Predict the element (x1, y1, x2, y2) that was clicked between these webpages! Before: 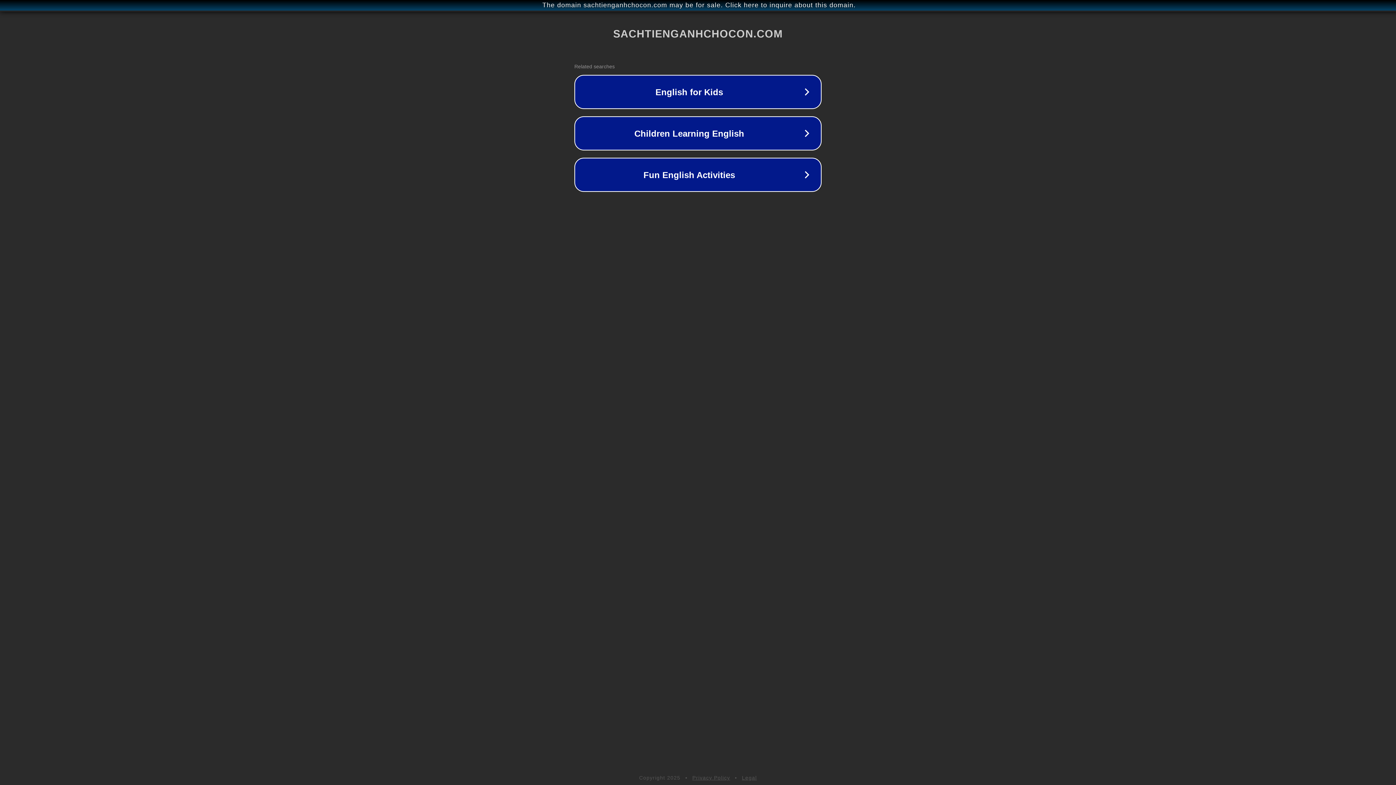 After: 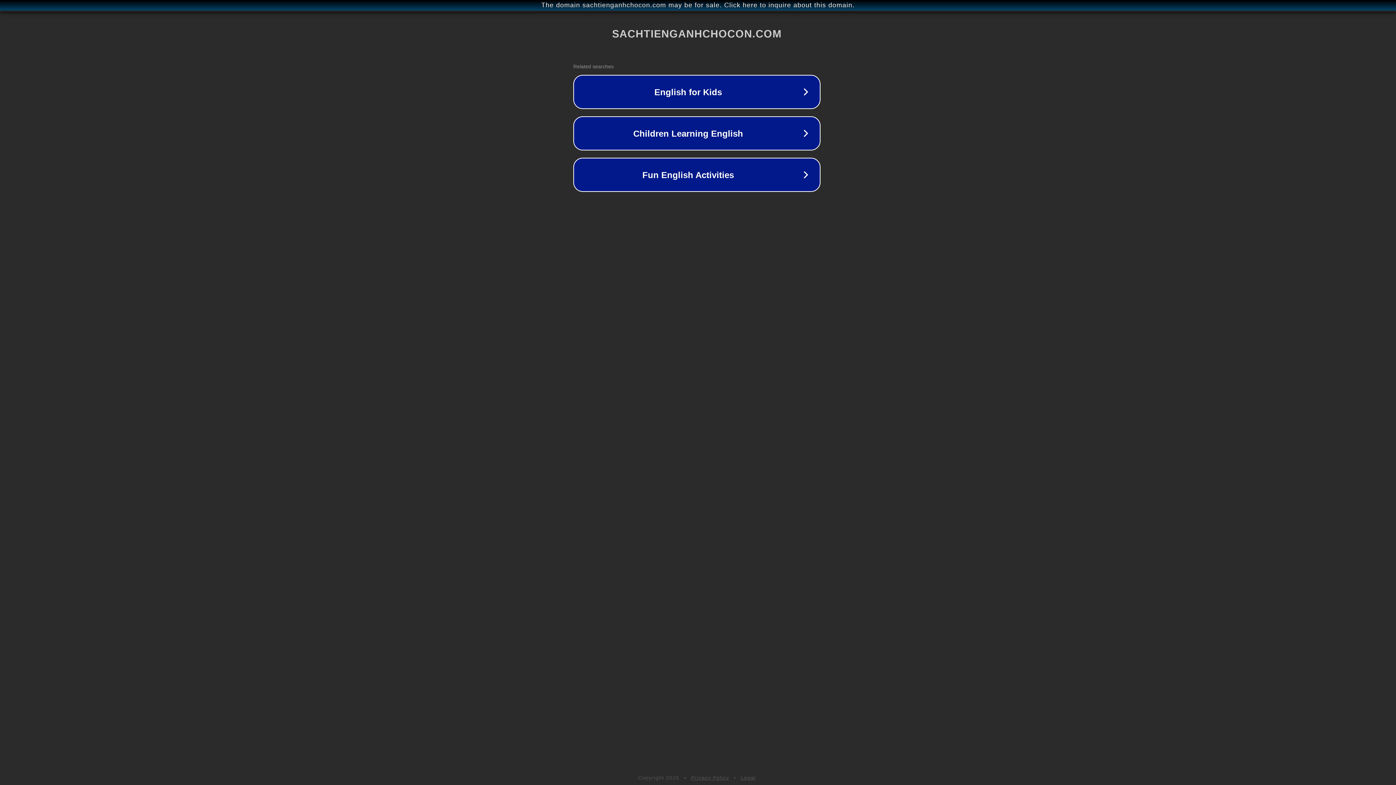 Action: label: The domain sachtienganhchocon.com may be for sale. Click here to inquire about this domain. bbox: (1, 1, 1397, 9)